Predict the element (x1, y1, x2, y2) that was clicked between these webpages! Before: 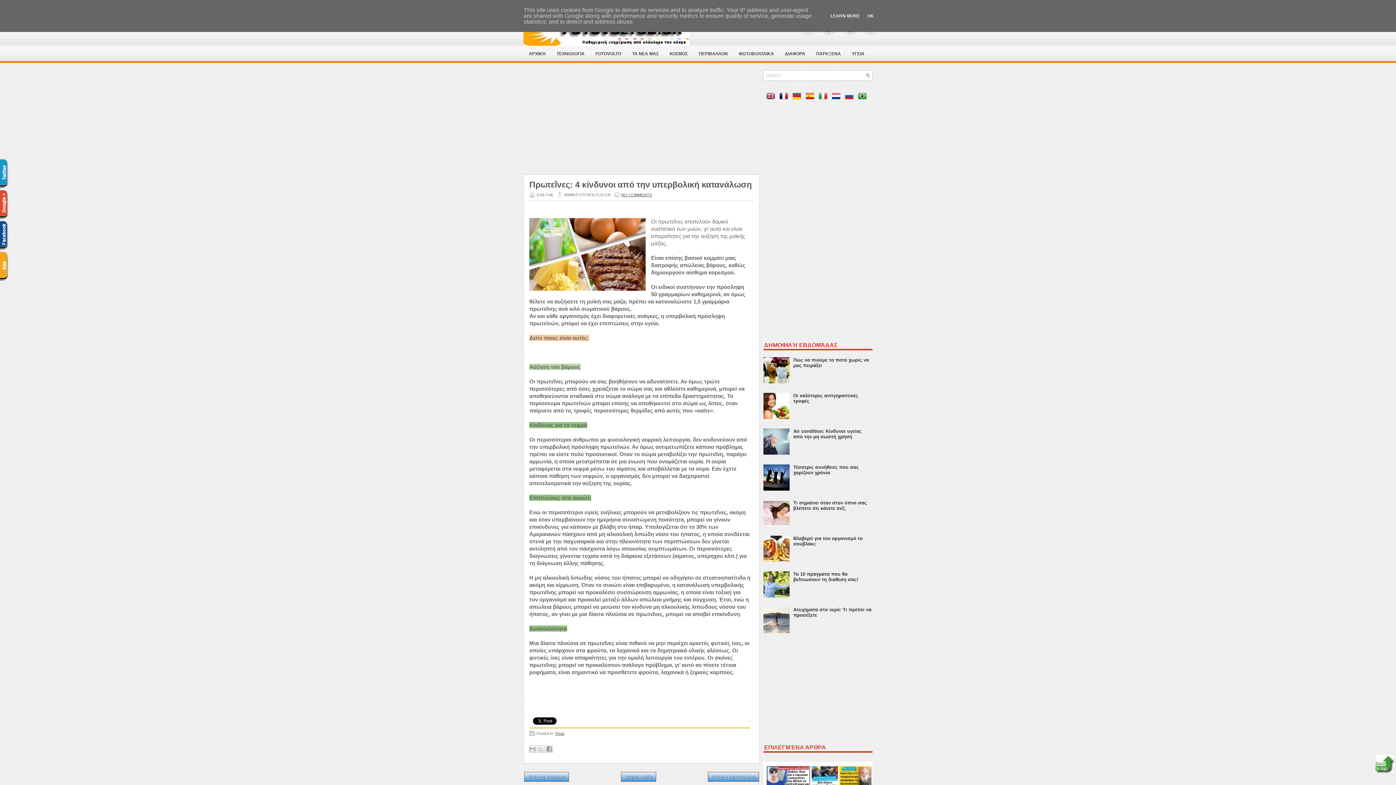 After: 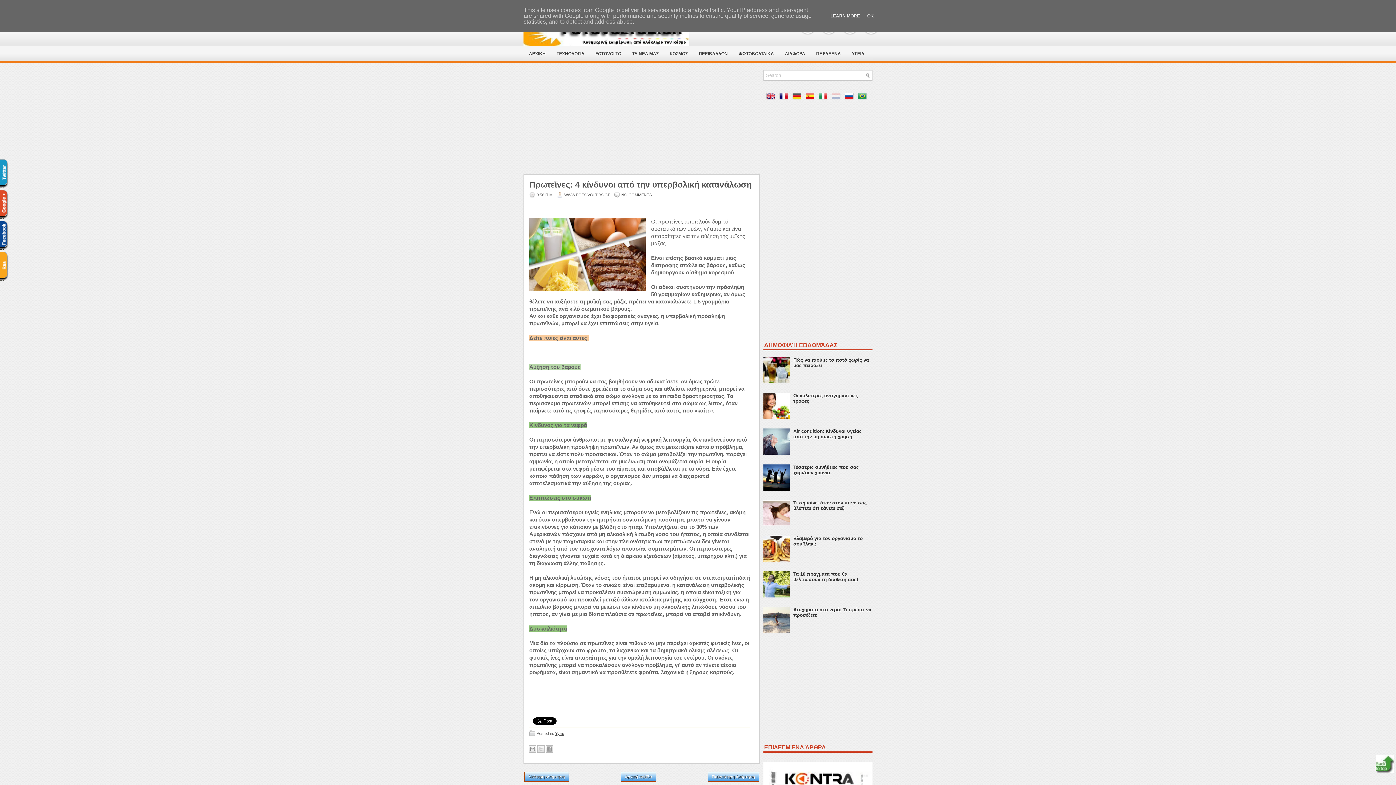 Action: bbox: (832, 94, 843, 100)